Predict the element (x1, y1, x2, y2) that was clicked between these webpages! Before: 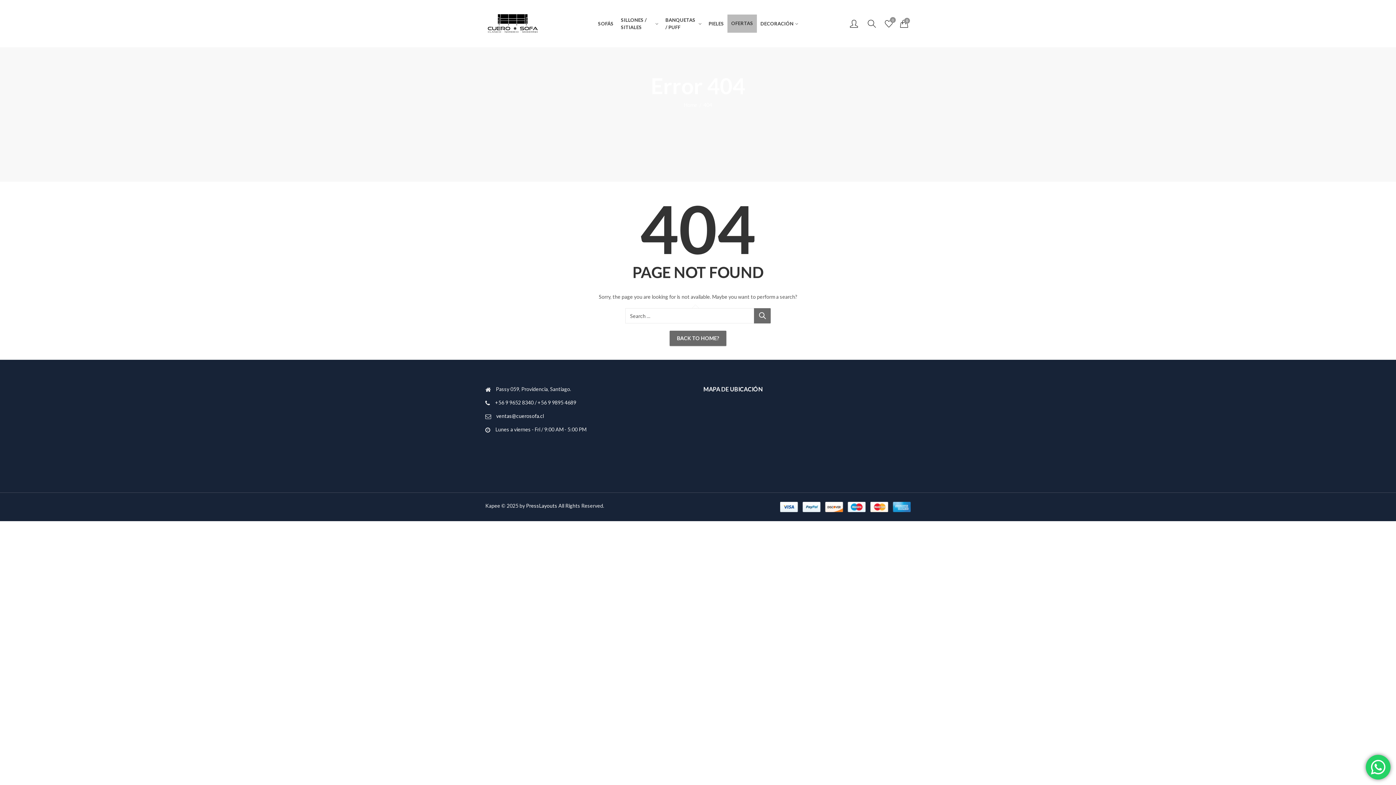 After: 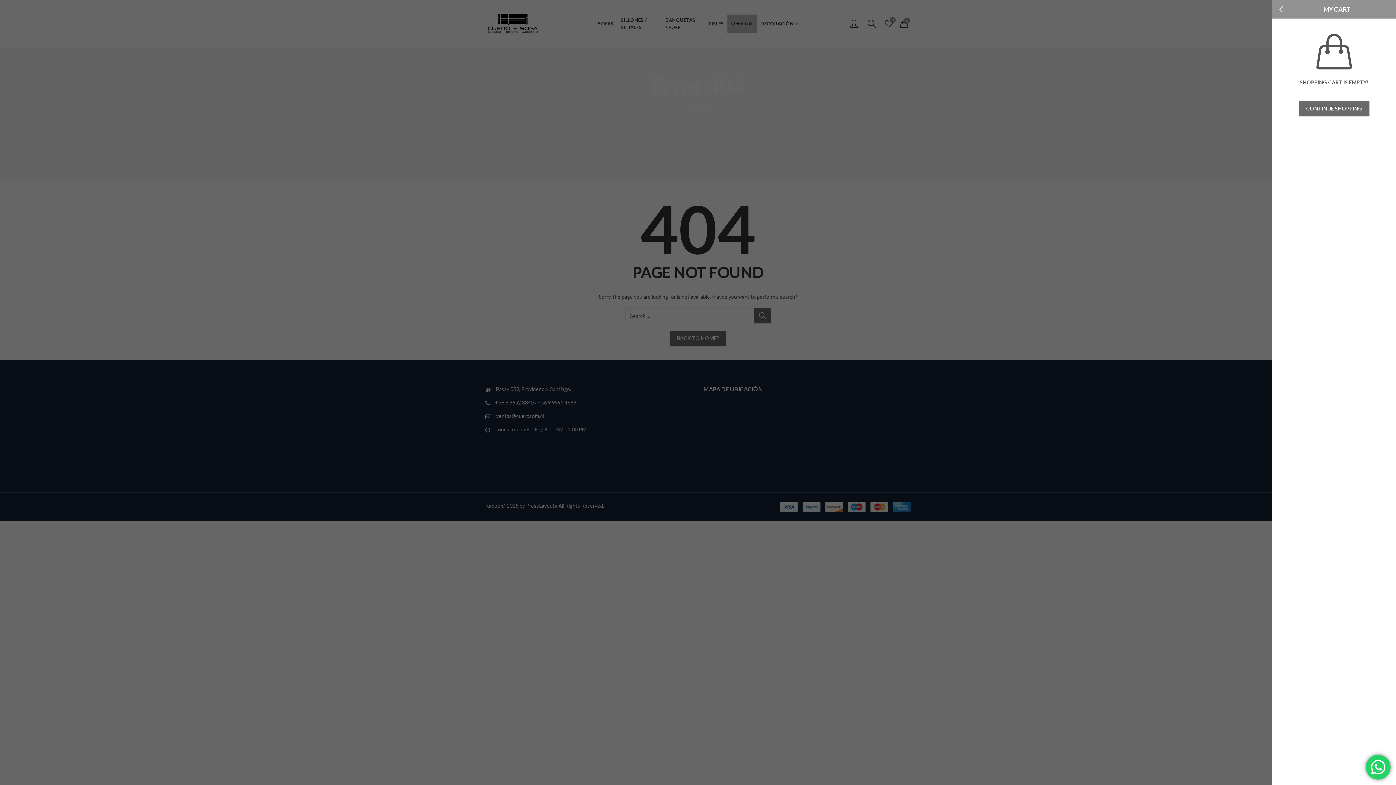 Action: bbox: (900, 17, 910, 30) label: 0